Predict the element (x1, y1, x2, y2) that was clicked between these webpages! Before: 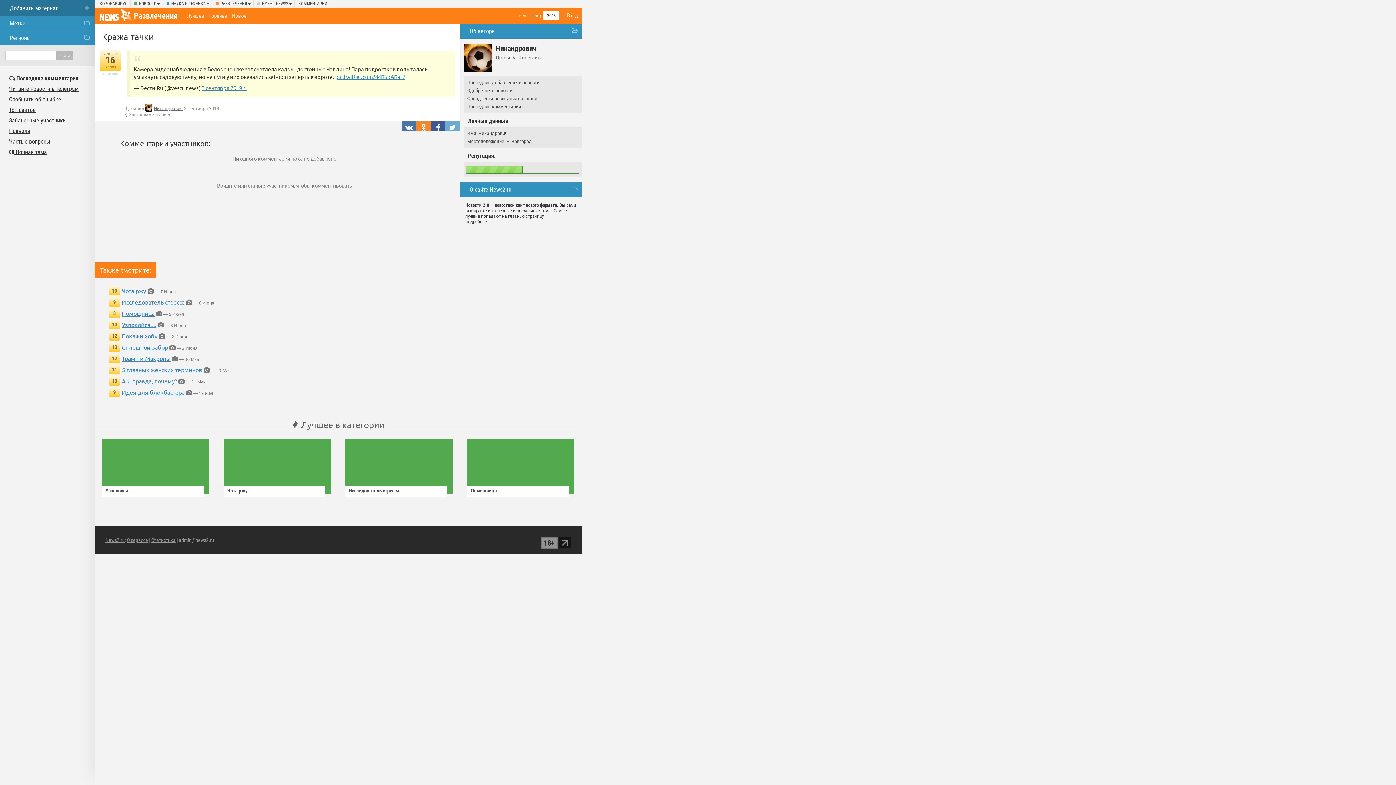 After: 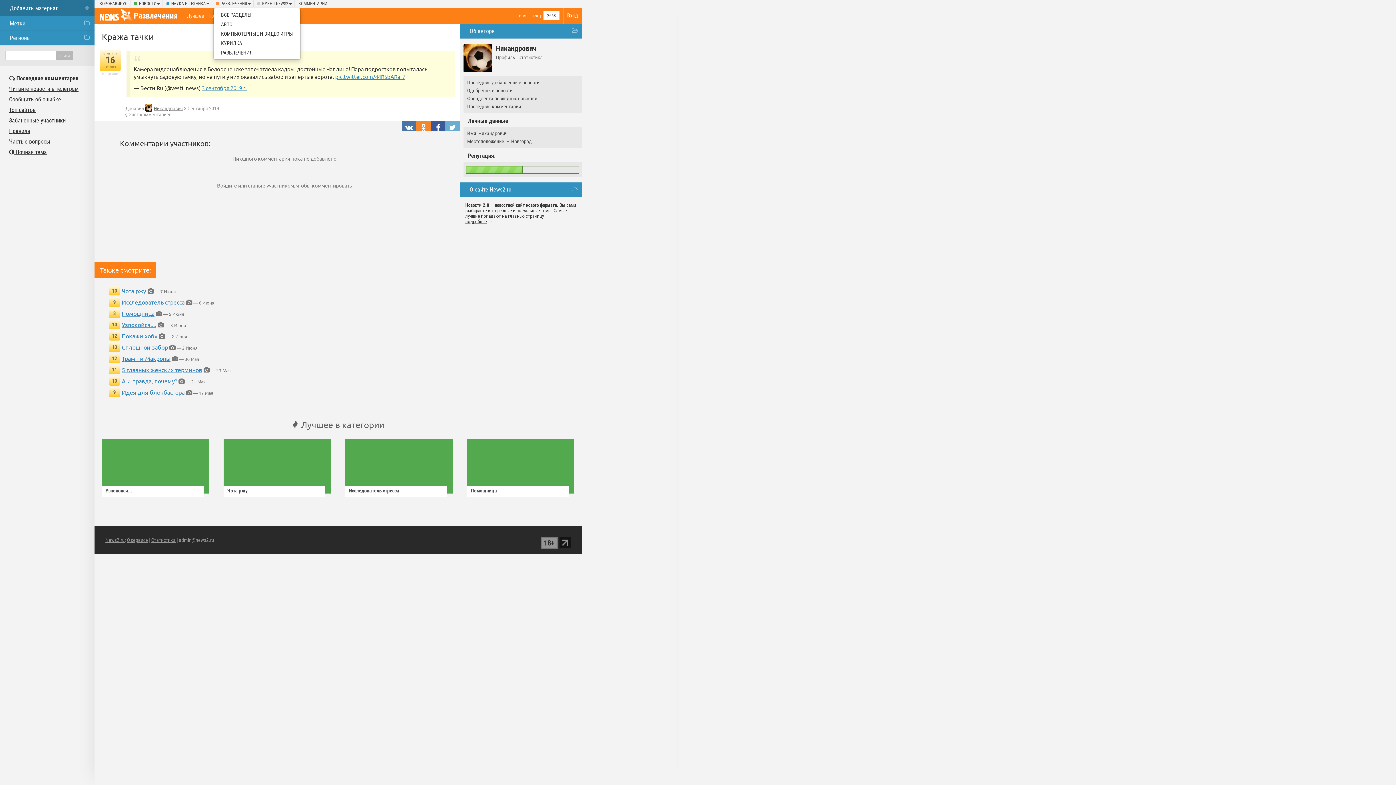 Action: label: РАЗВЛЕЧЕНИЯ bbox: (220, 1, 250, 6)